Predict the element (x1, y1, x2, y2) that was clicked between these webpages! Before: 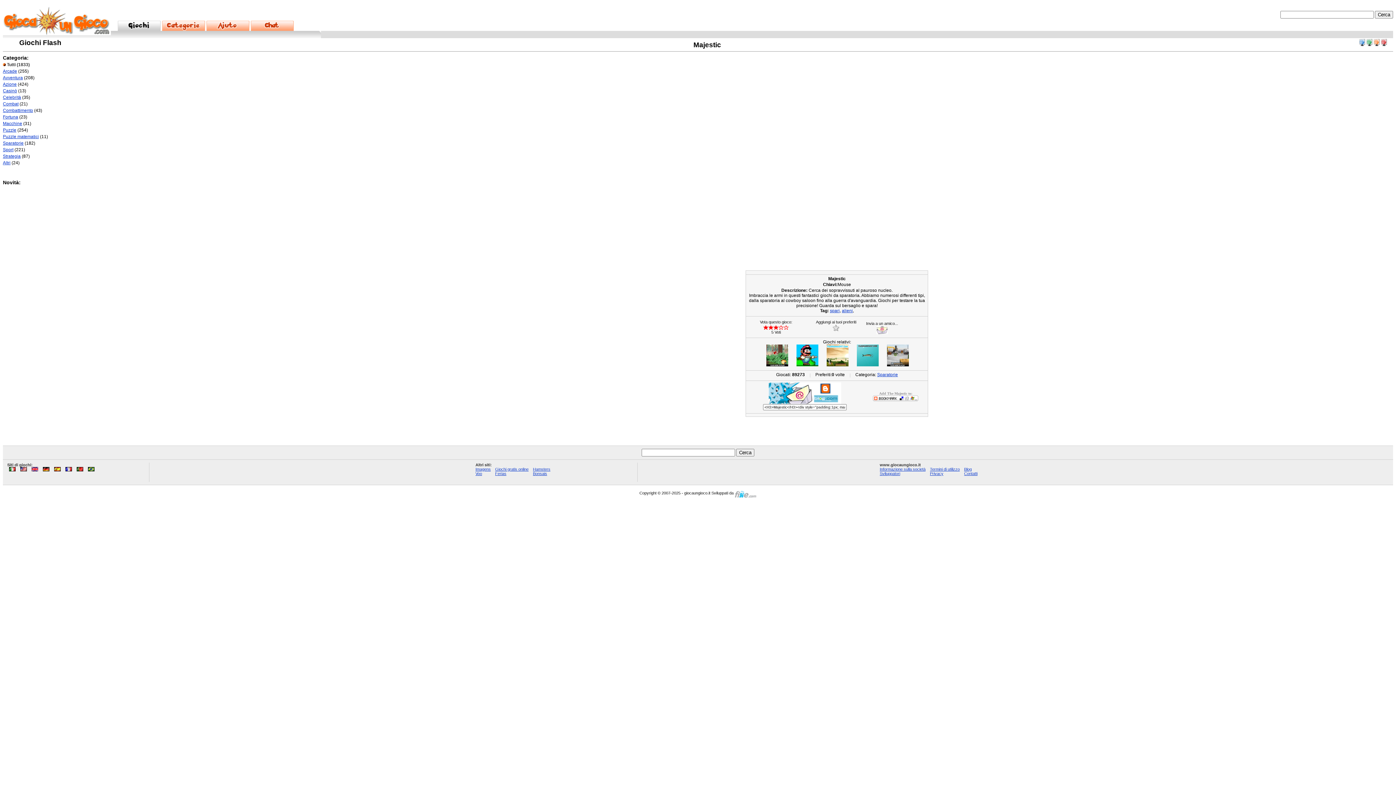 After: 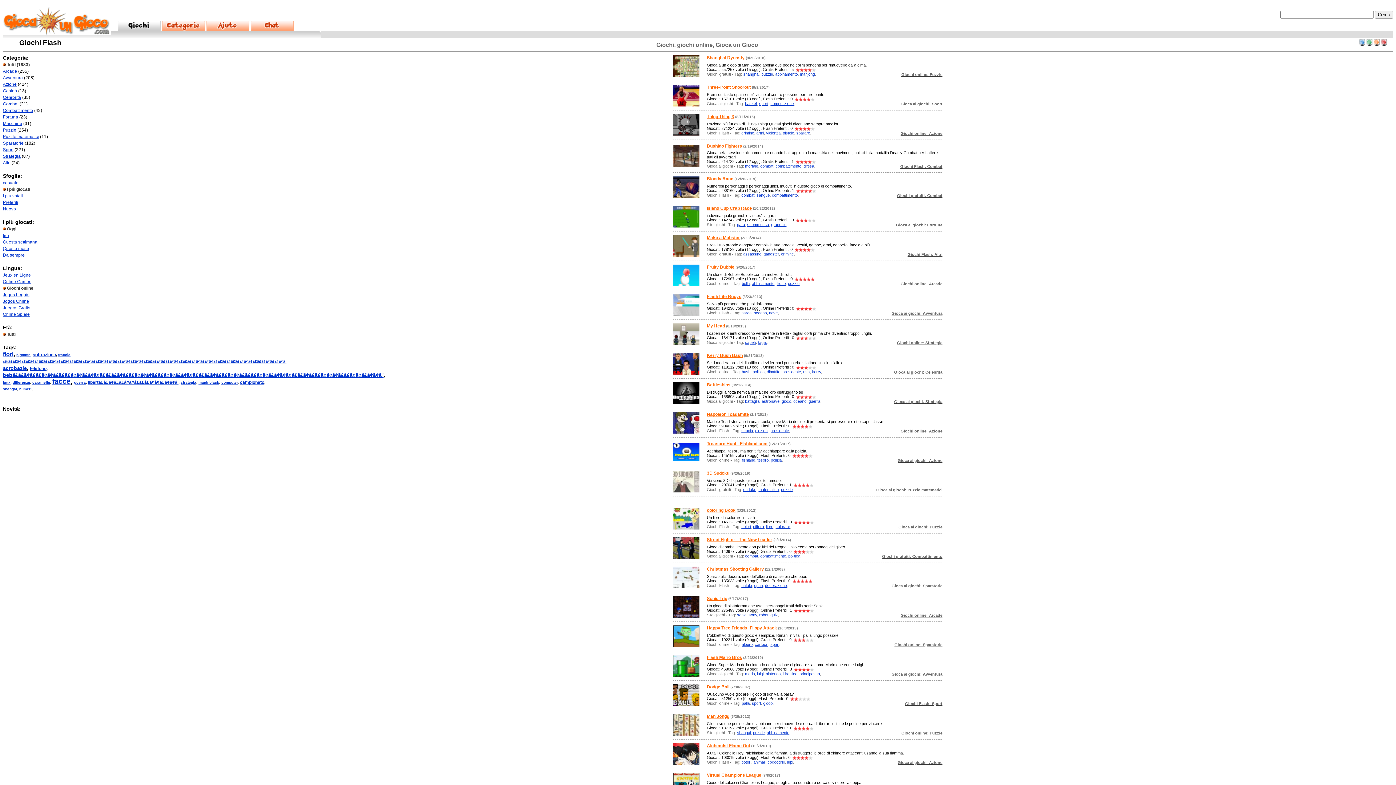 Action: label: Sviluppatori bbox: (880, 471, 900, 476)